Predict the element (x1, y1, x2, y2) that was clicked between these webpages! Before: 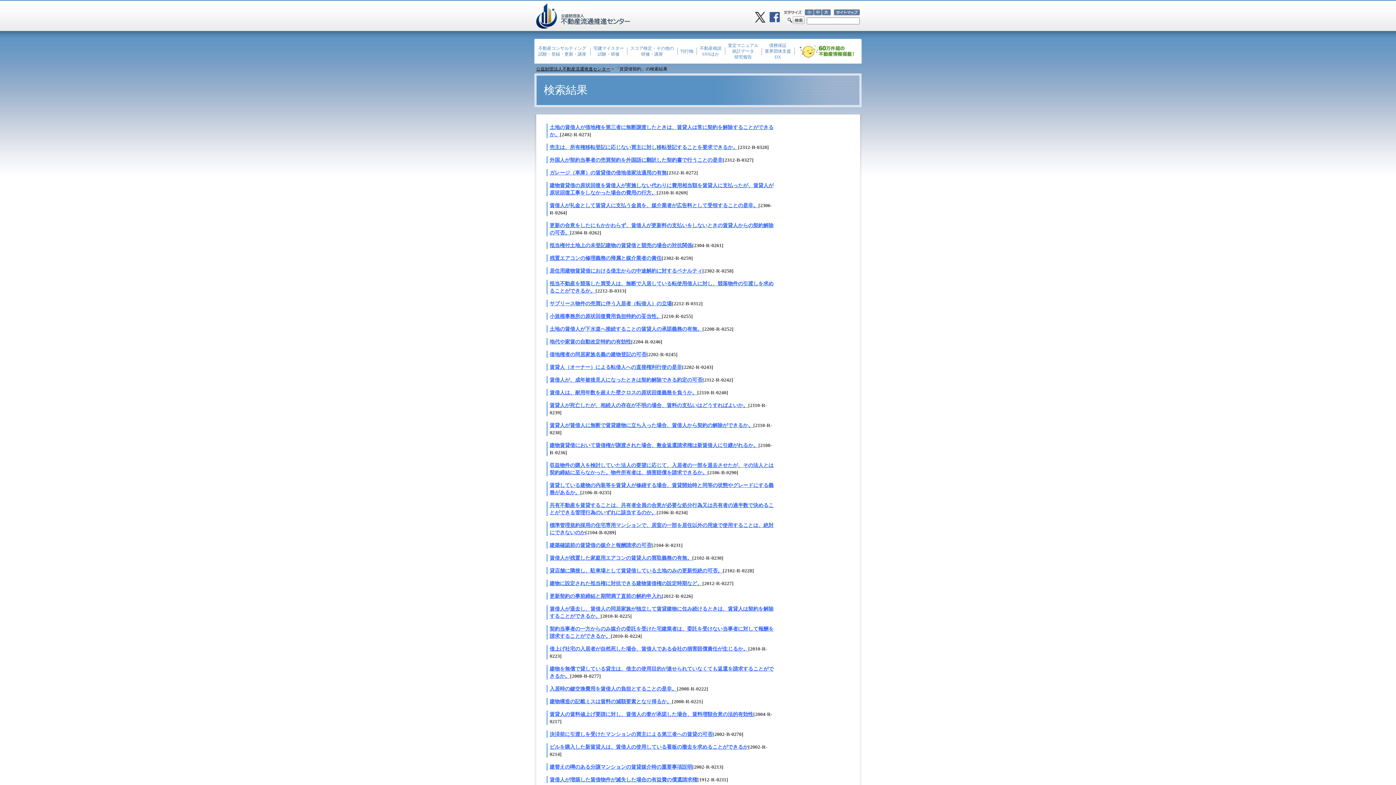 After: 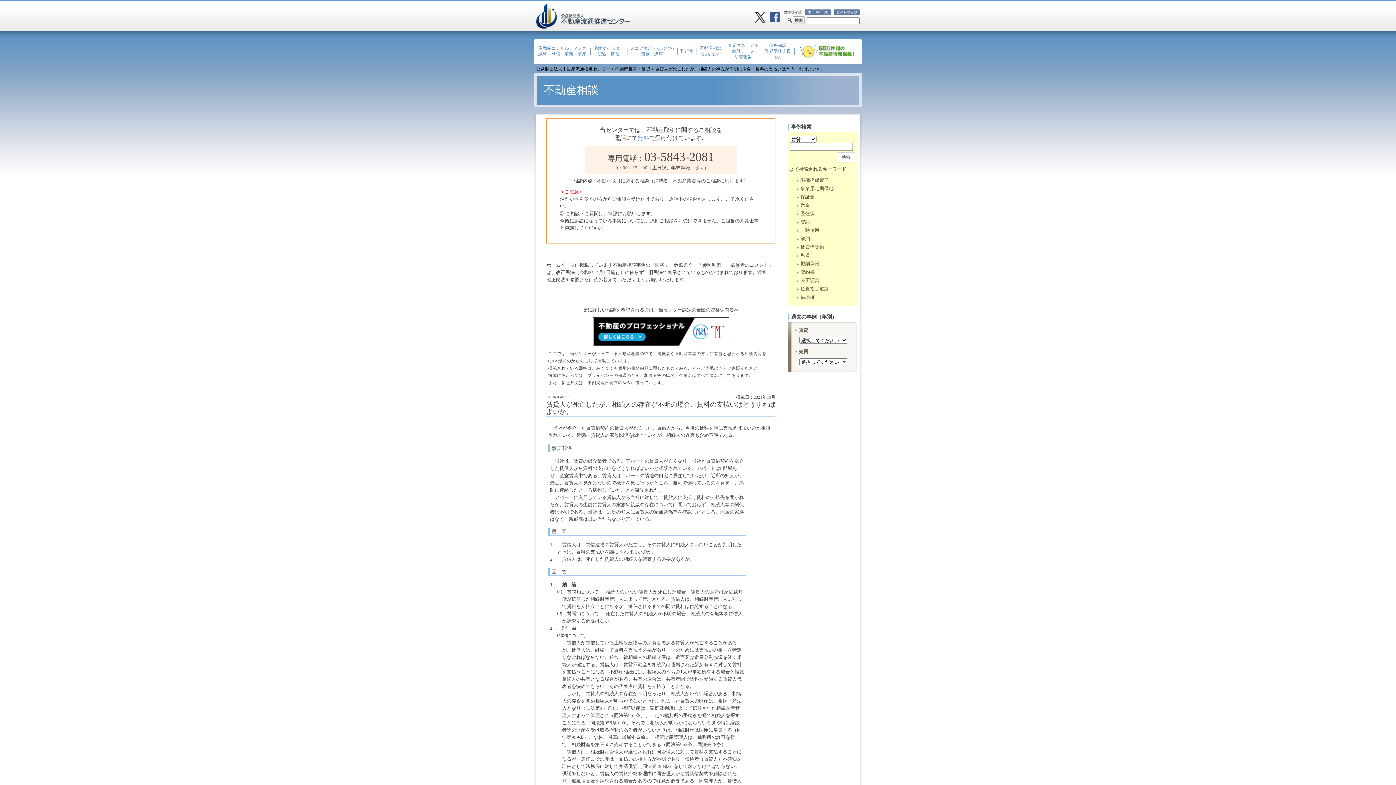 Action: label: 賃貸人が死亡したが、相続人の存在が不明の場合、賃料の支払いはどうすればよいか。 bbox: (549, 402, 748, 408)